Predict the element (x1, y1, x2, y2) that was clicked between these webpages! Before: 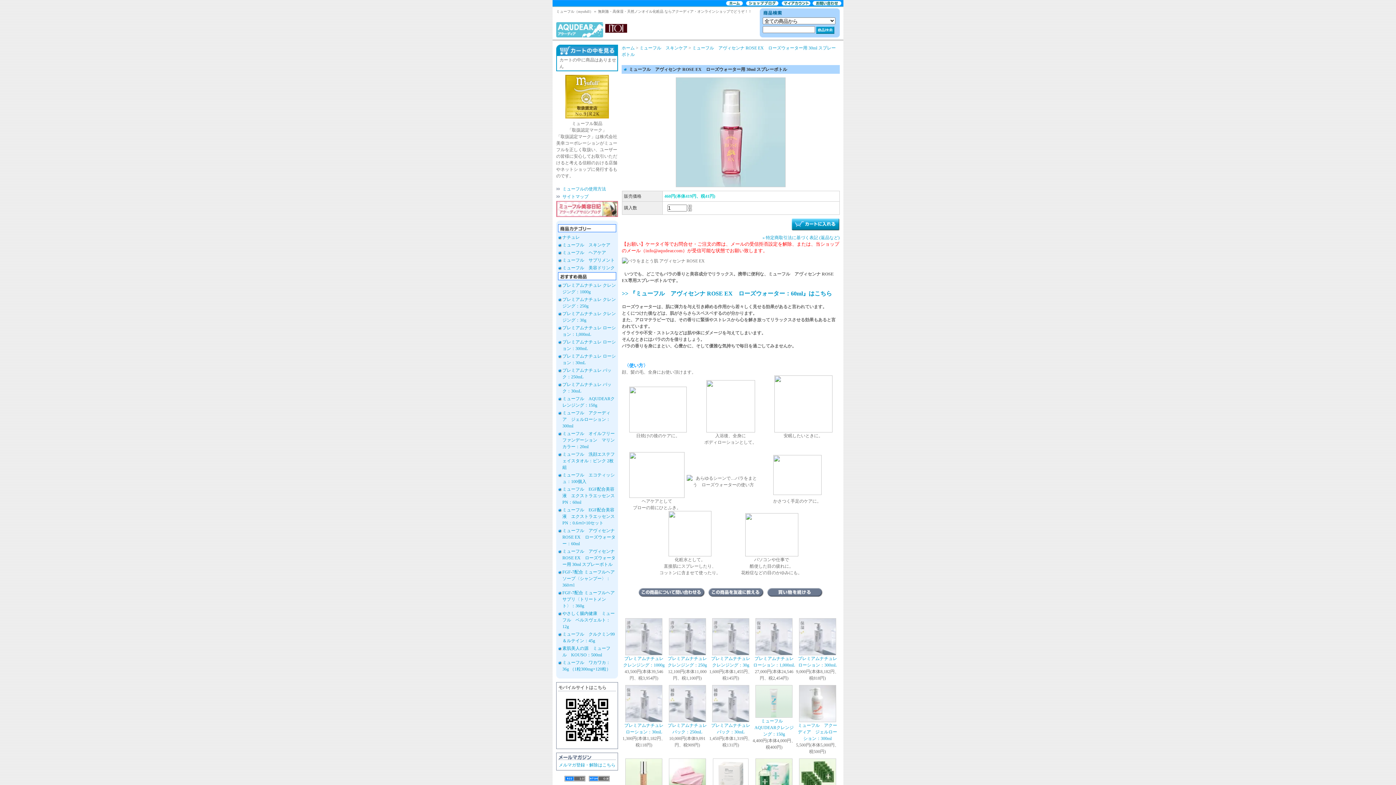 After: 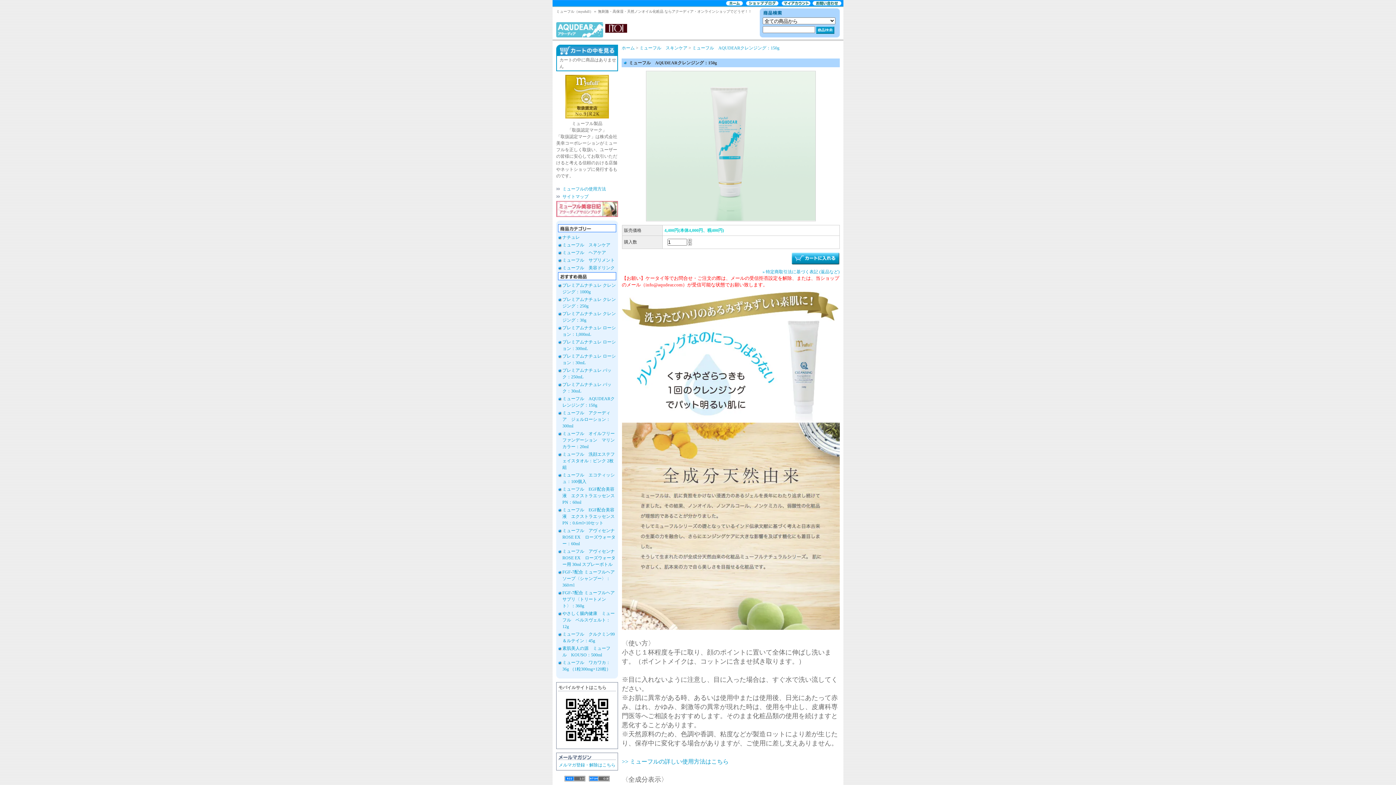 Action: bbox: (754, 719, 793, 737) label: ミューフル　AQUDEARクレンジング：150g